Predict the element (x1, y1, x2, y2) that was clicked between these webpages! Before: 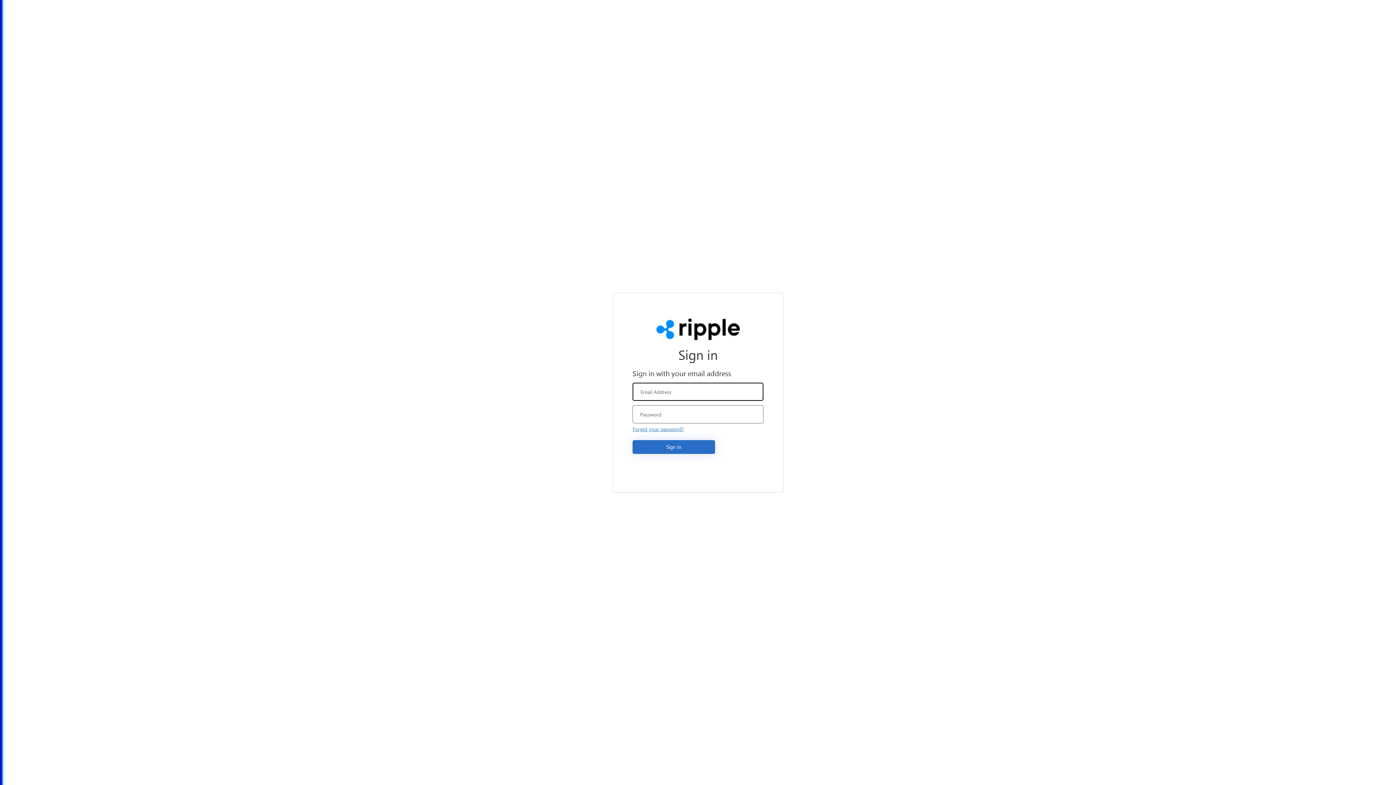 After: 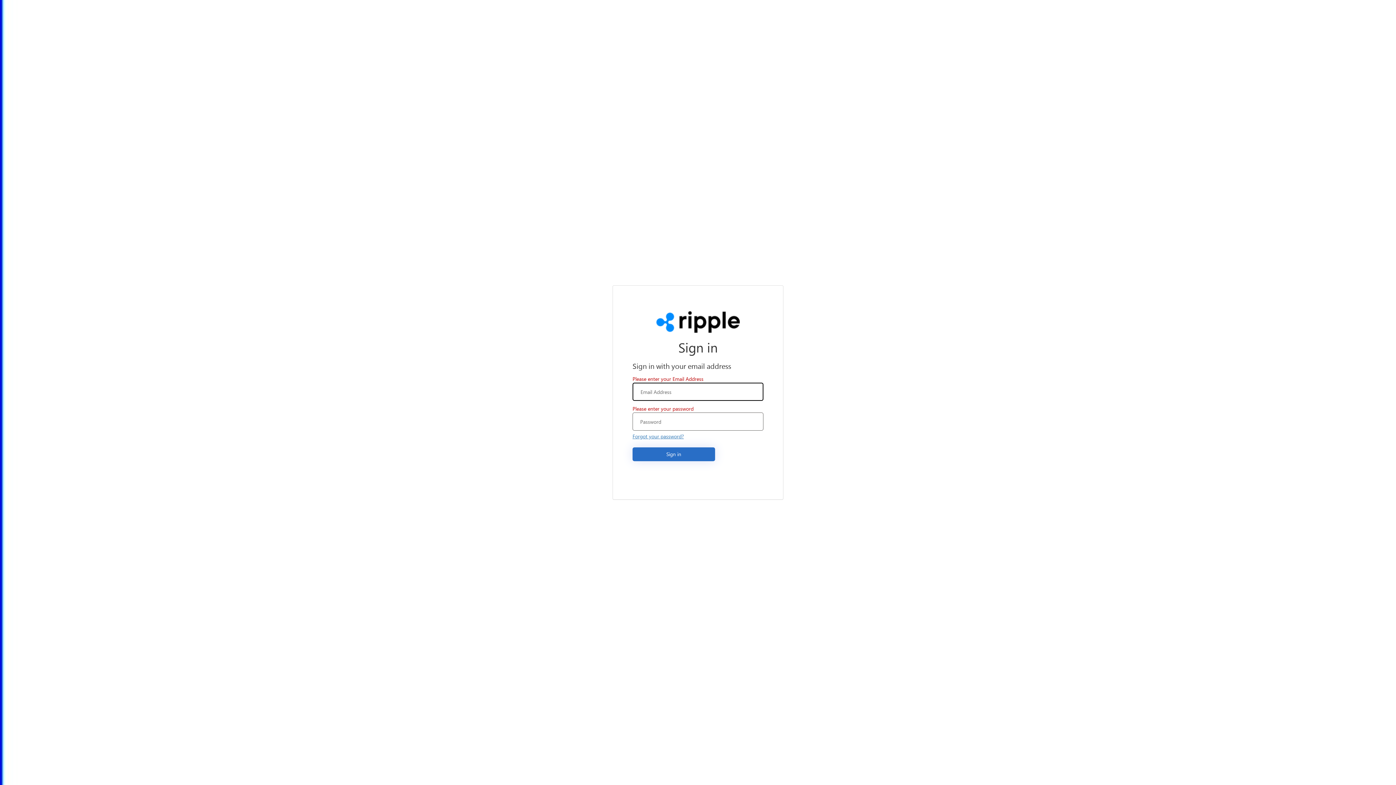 Action: label: Sign in bbox: (632, 440, 715, 454)